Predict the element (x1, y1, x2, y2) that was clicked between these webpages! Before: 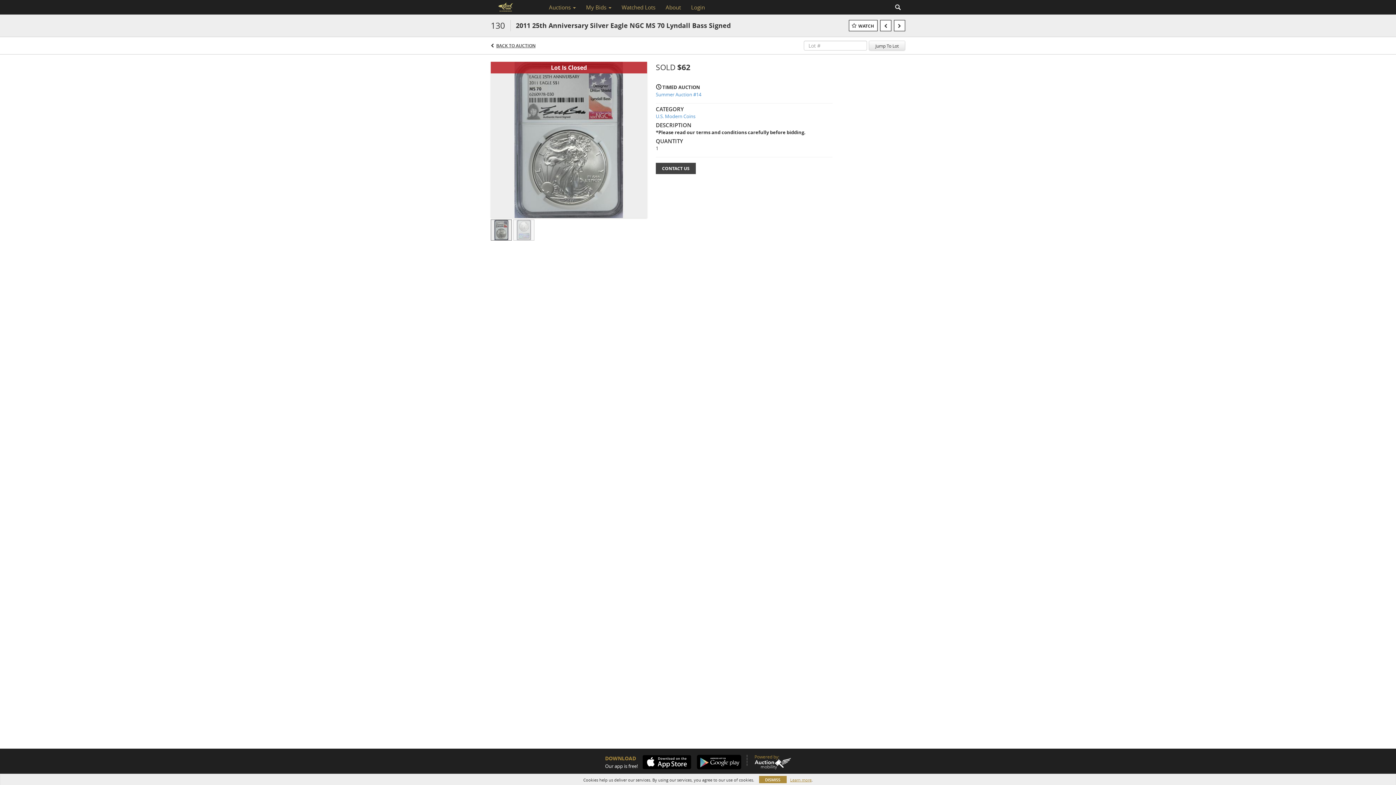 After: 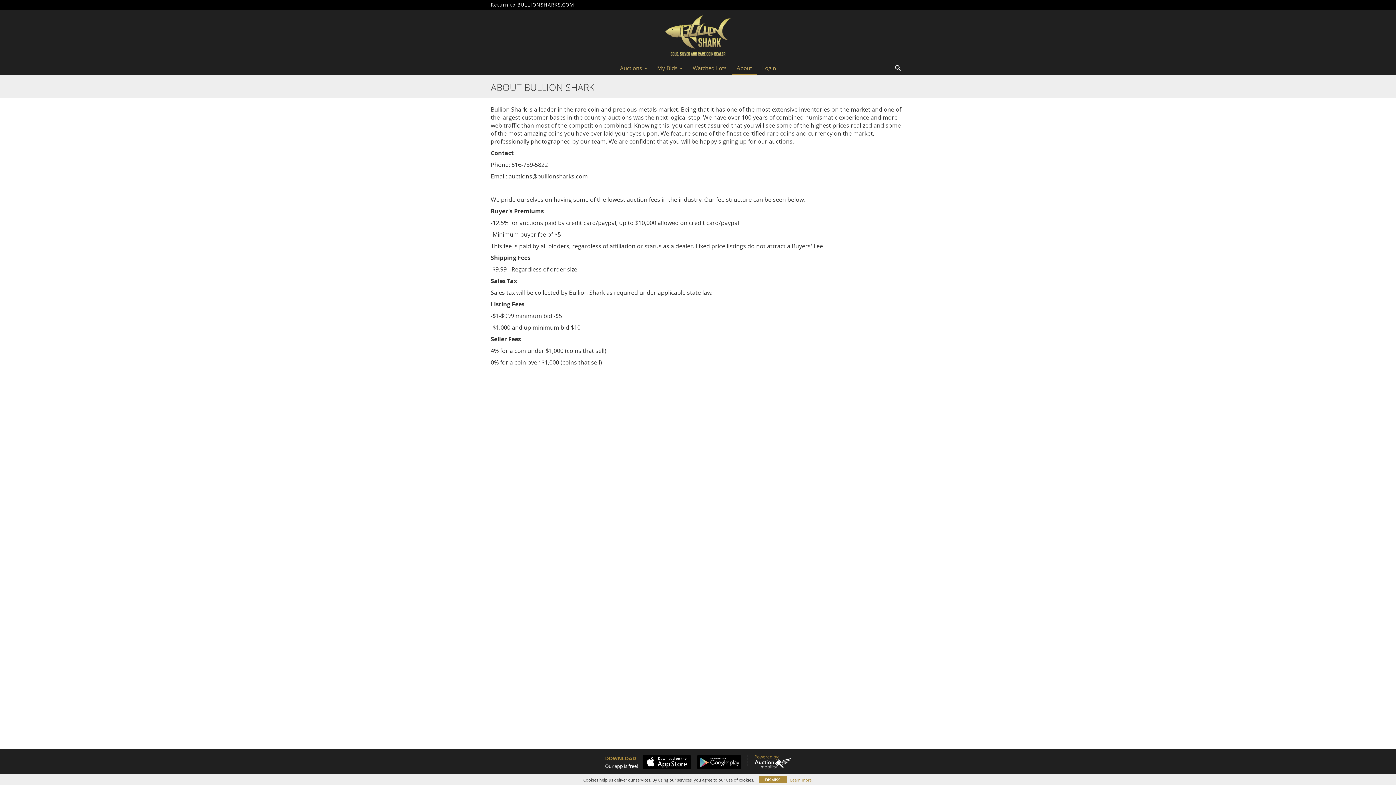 Action: label: About bbox: (660, 1, 686, 13)